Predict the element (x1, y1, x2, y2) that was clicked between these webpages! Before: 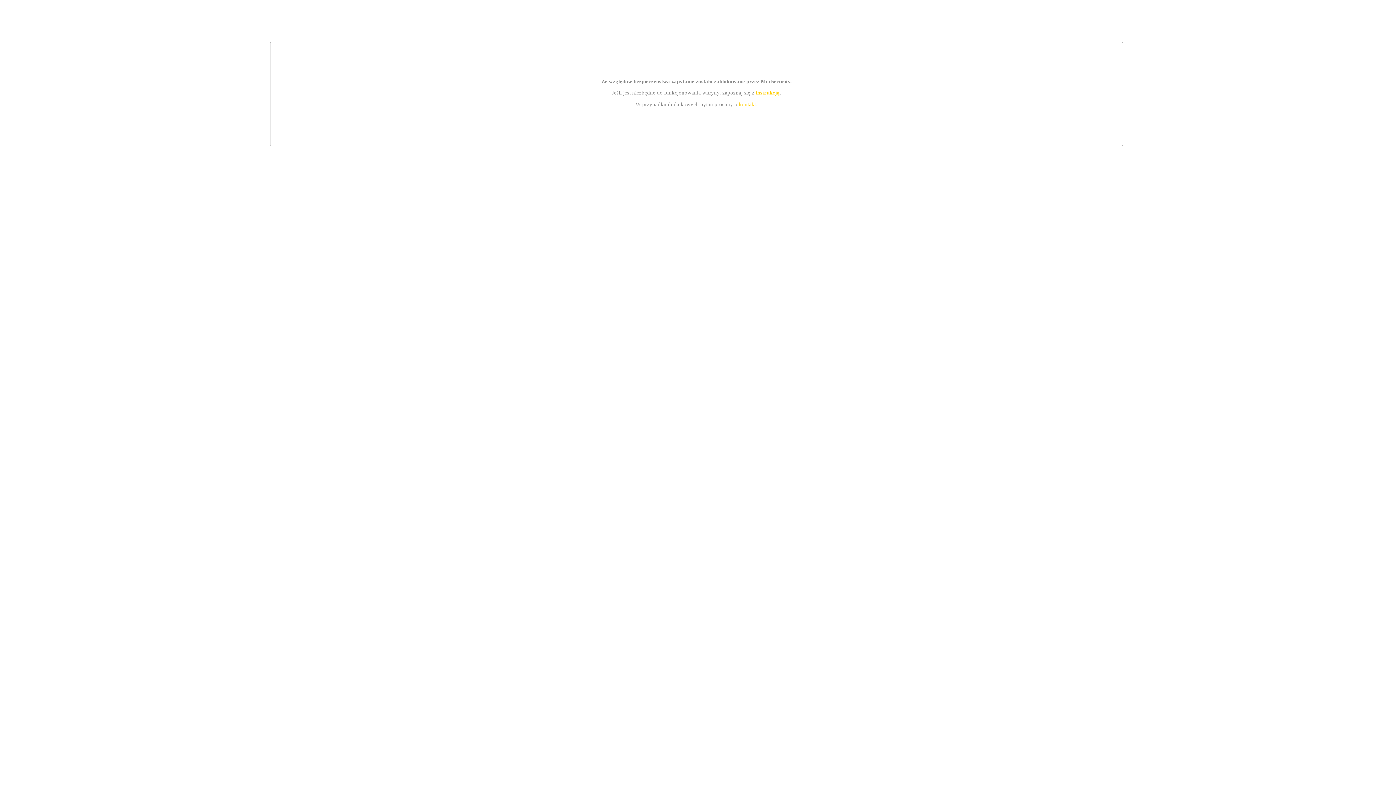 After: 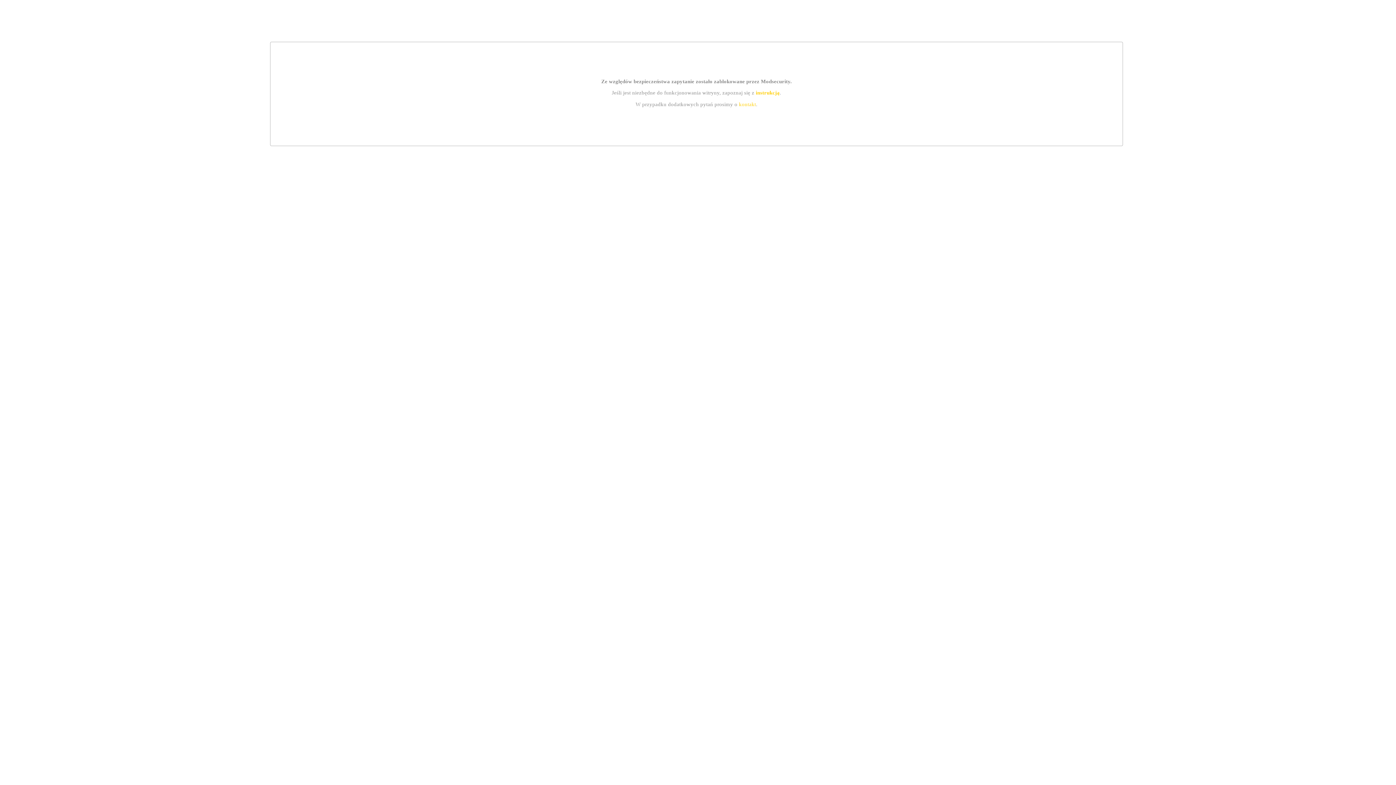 Action: label: kontakt bbox: (739, 101, 756, 107)